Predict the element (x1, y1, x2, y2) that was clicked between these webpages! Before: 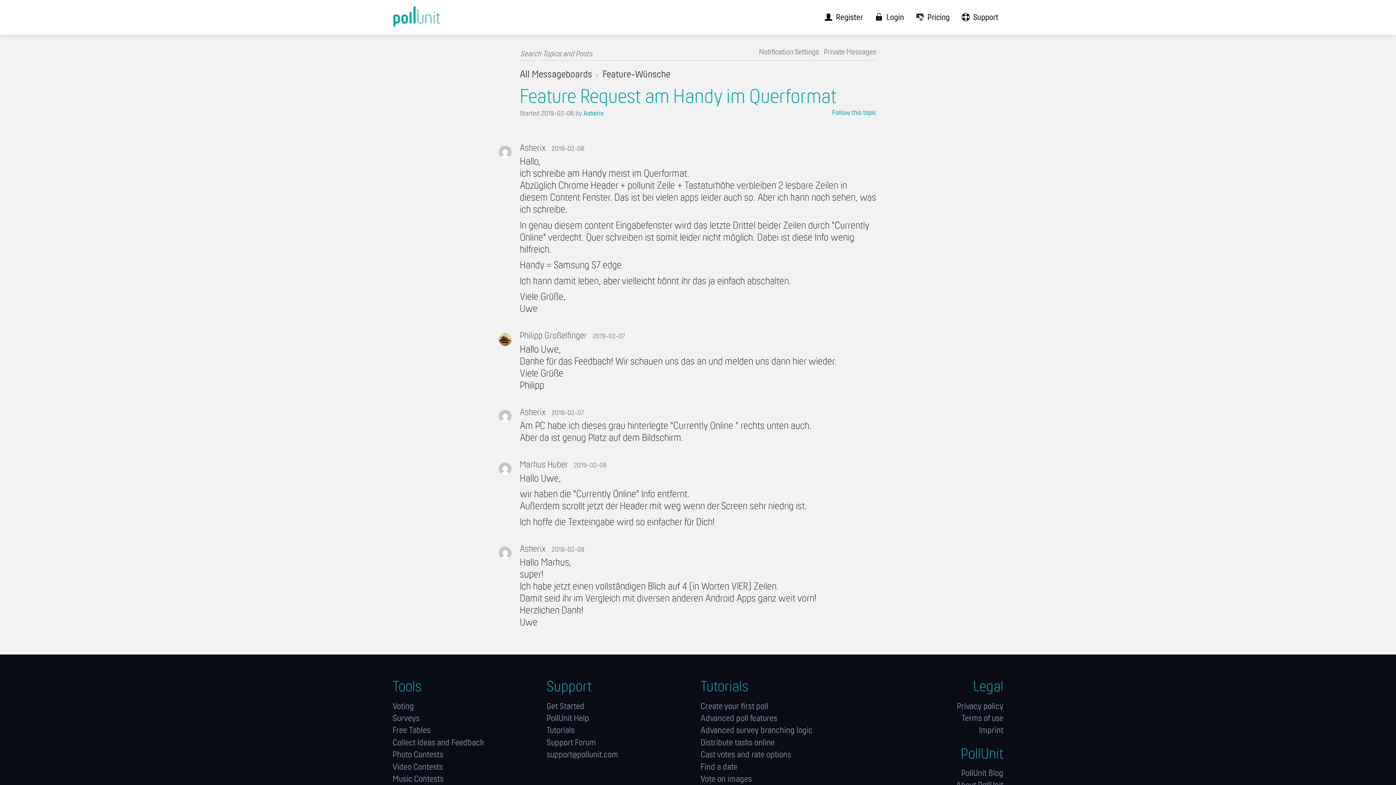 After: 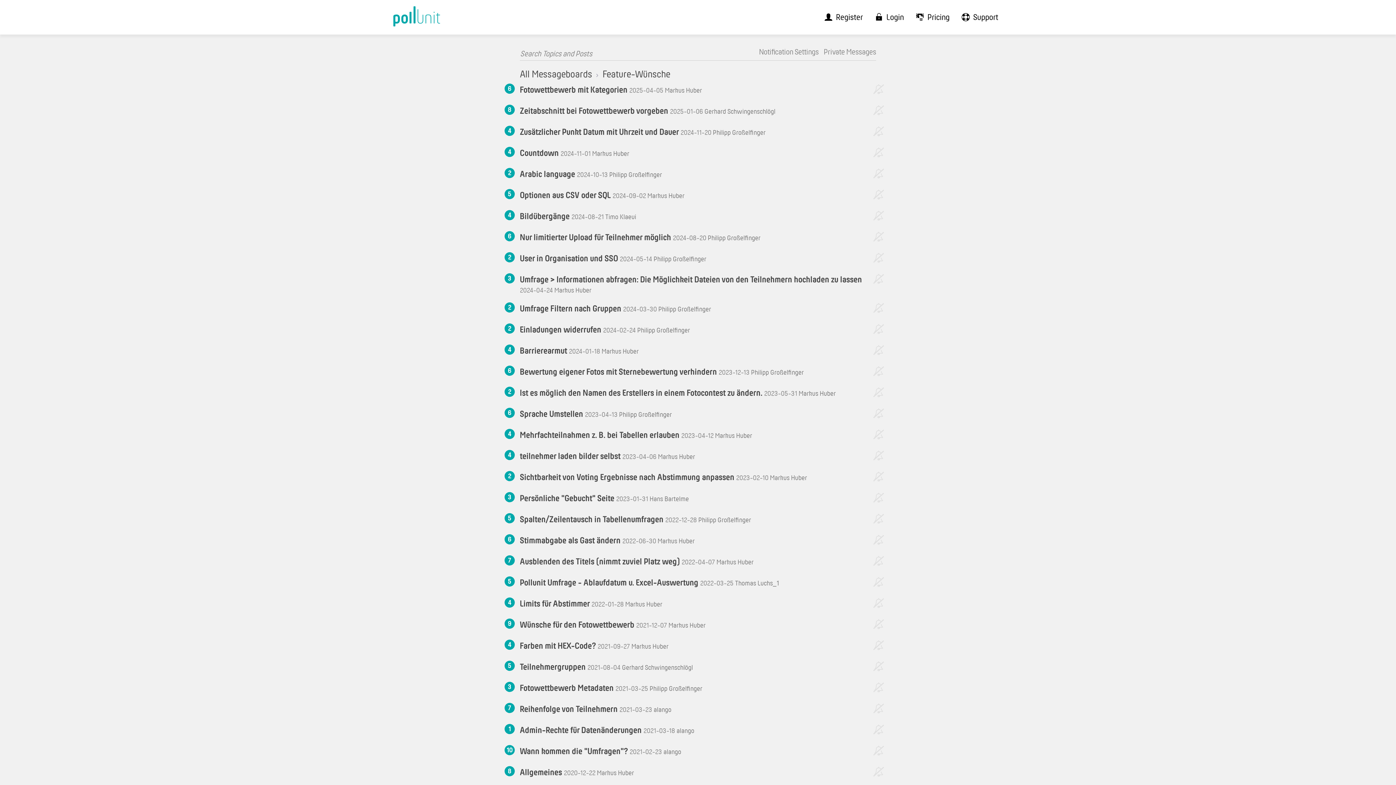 Action: bbox: (602, 65, 670, 83) label: Feature-Wünsche